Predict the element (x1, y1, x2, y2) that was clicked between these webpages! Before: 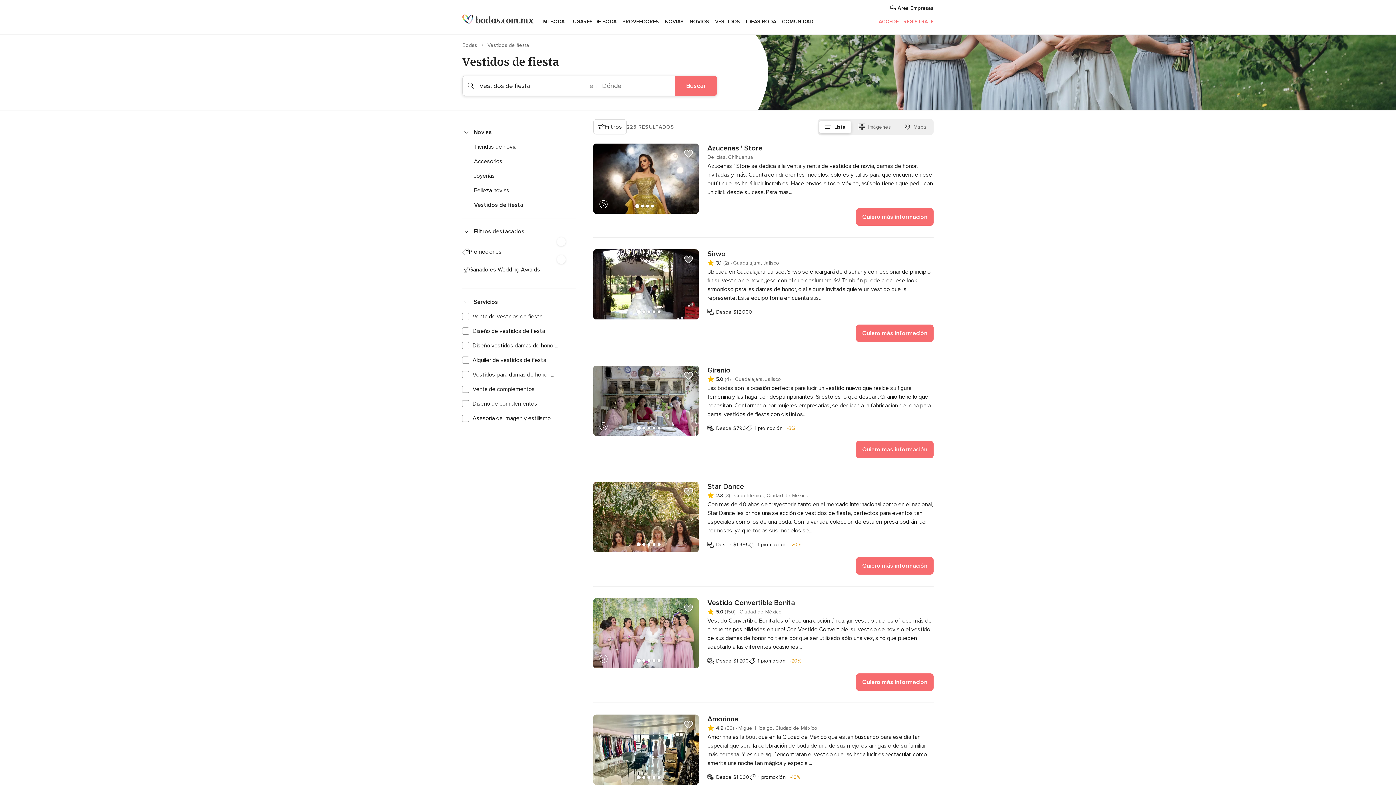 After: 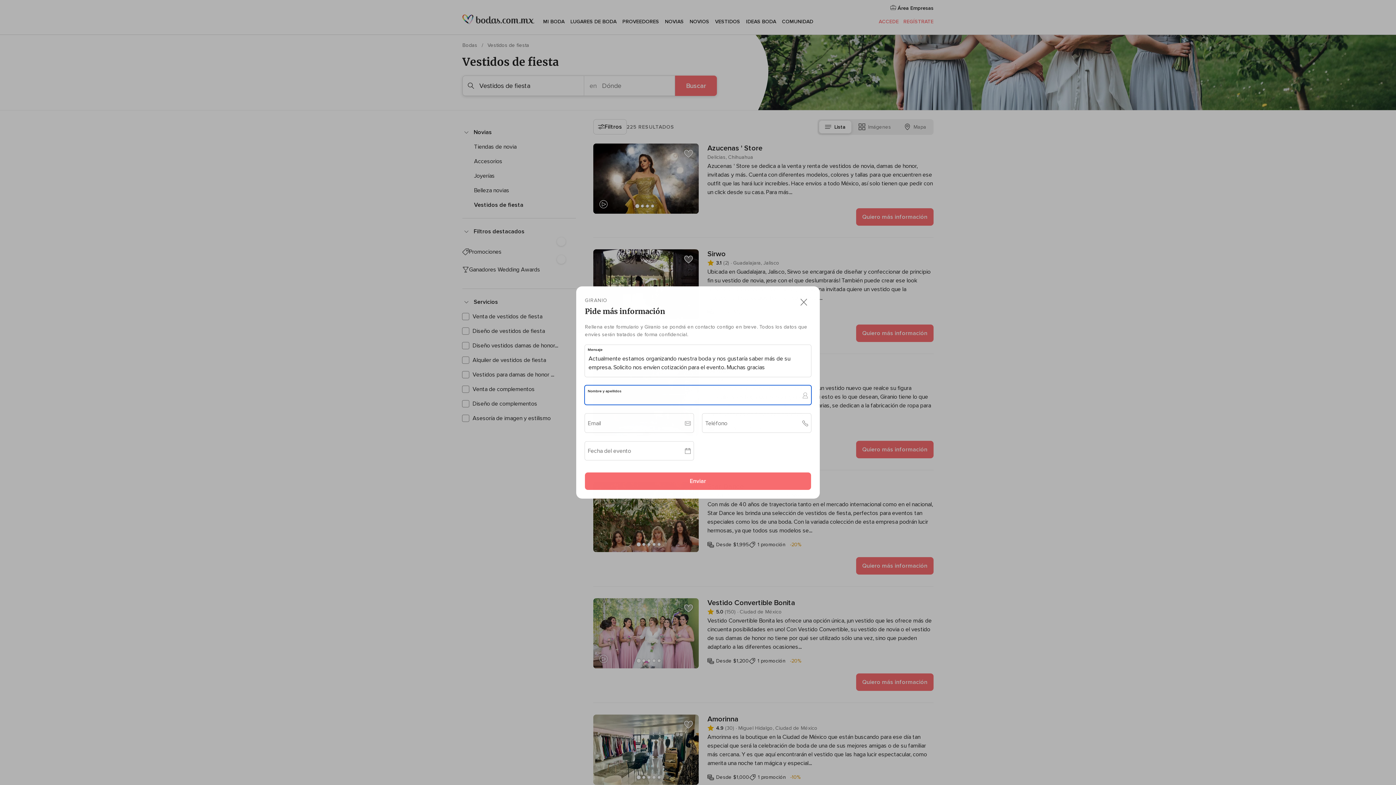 Action: bbox: (856, 441, 933, 458) label: Quiero más información